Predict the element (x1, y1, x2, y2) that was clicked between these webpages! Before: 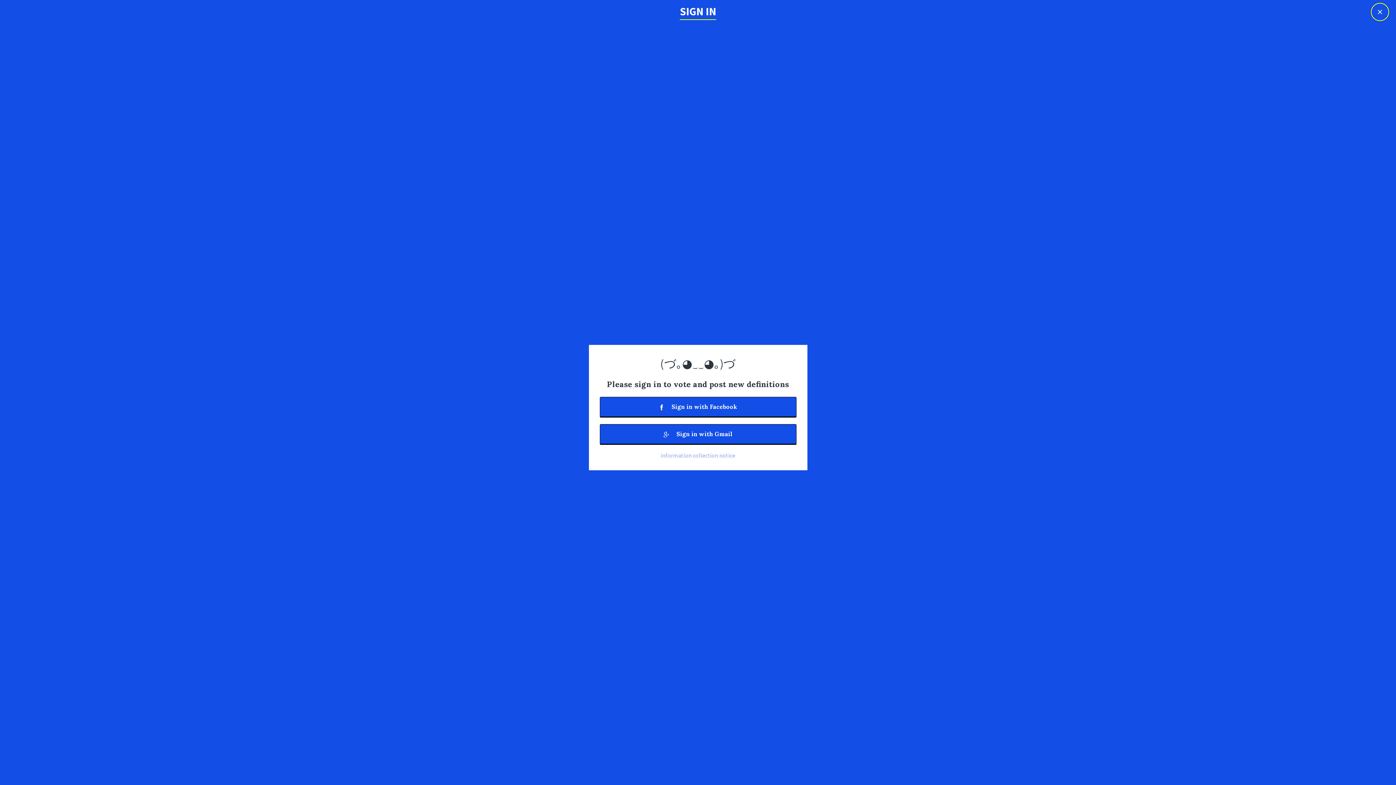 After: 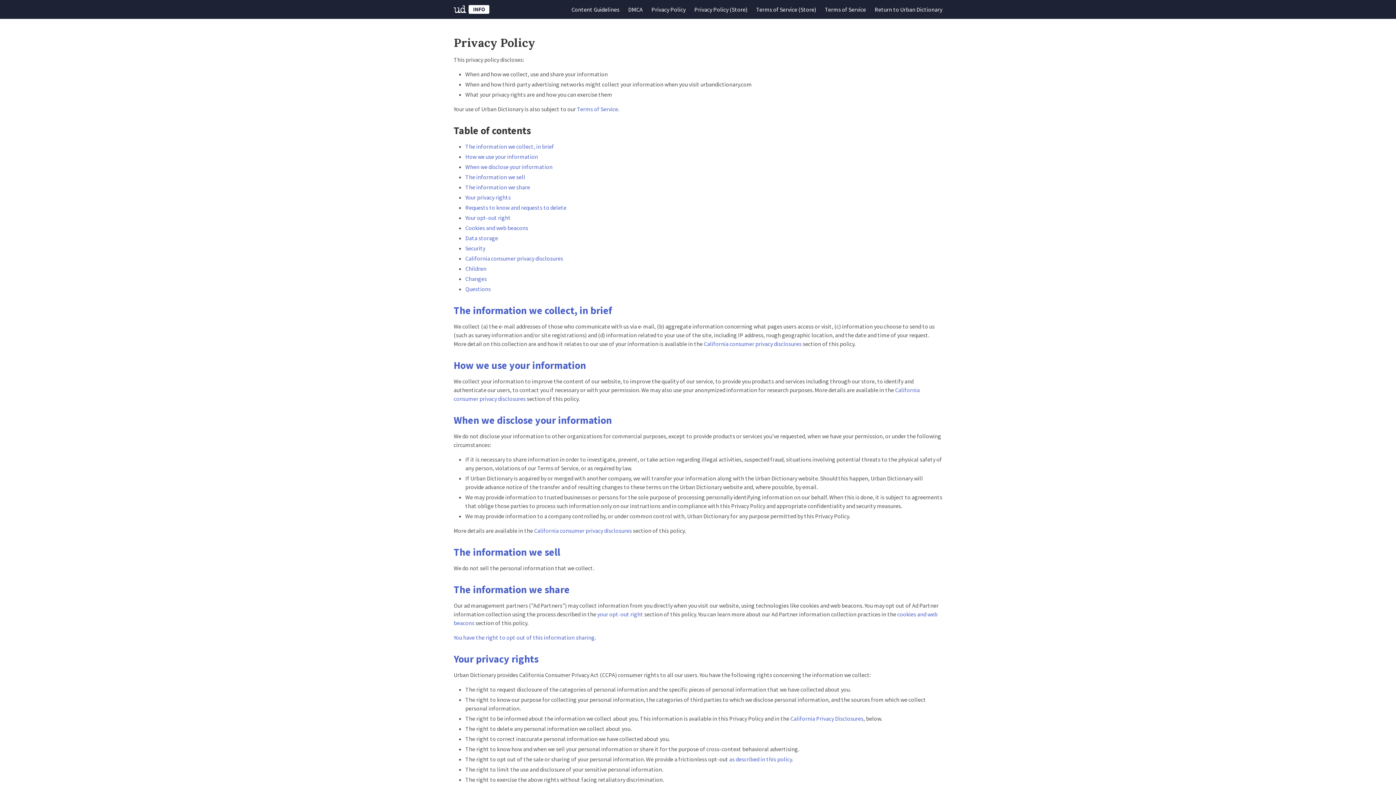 Action: label: information collection notice bbox: (660, 451, 735, 459)